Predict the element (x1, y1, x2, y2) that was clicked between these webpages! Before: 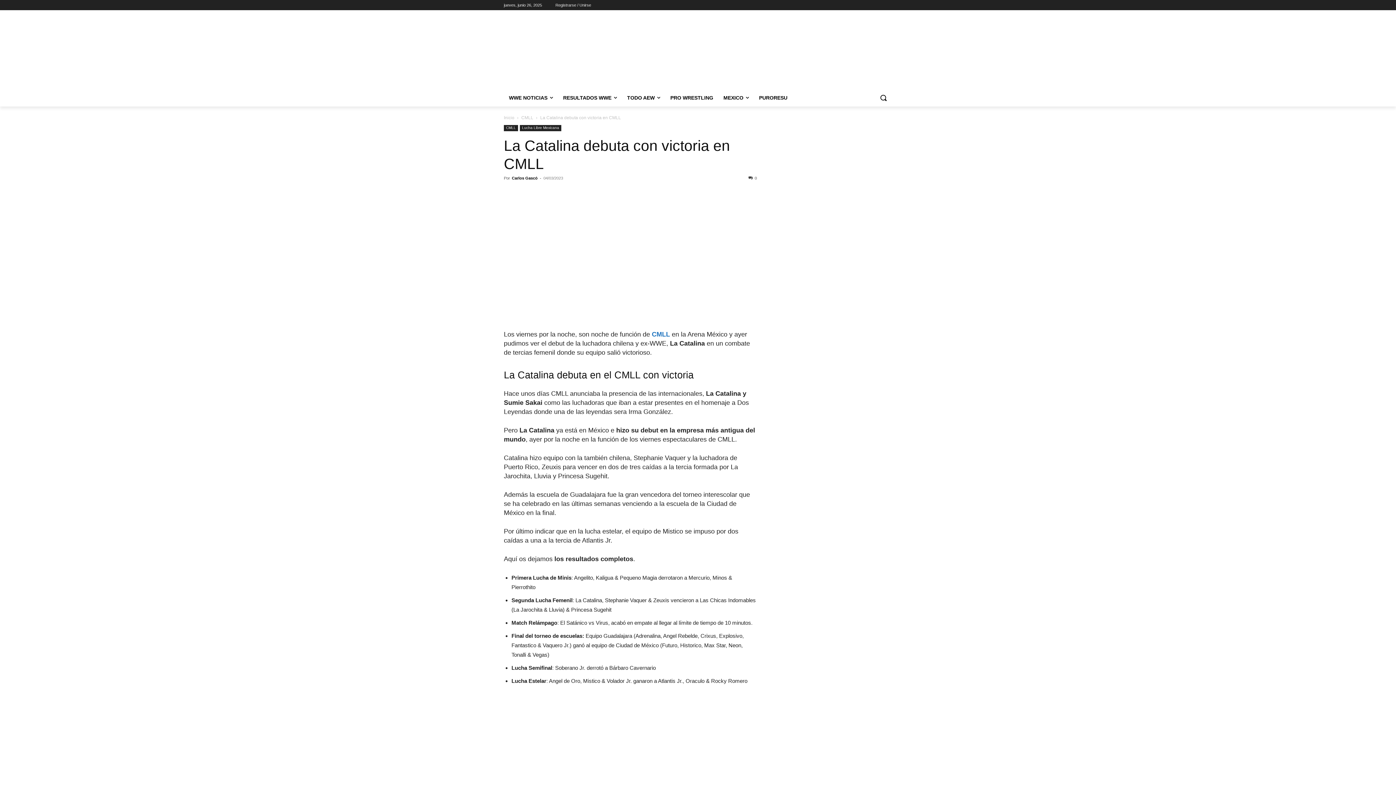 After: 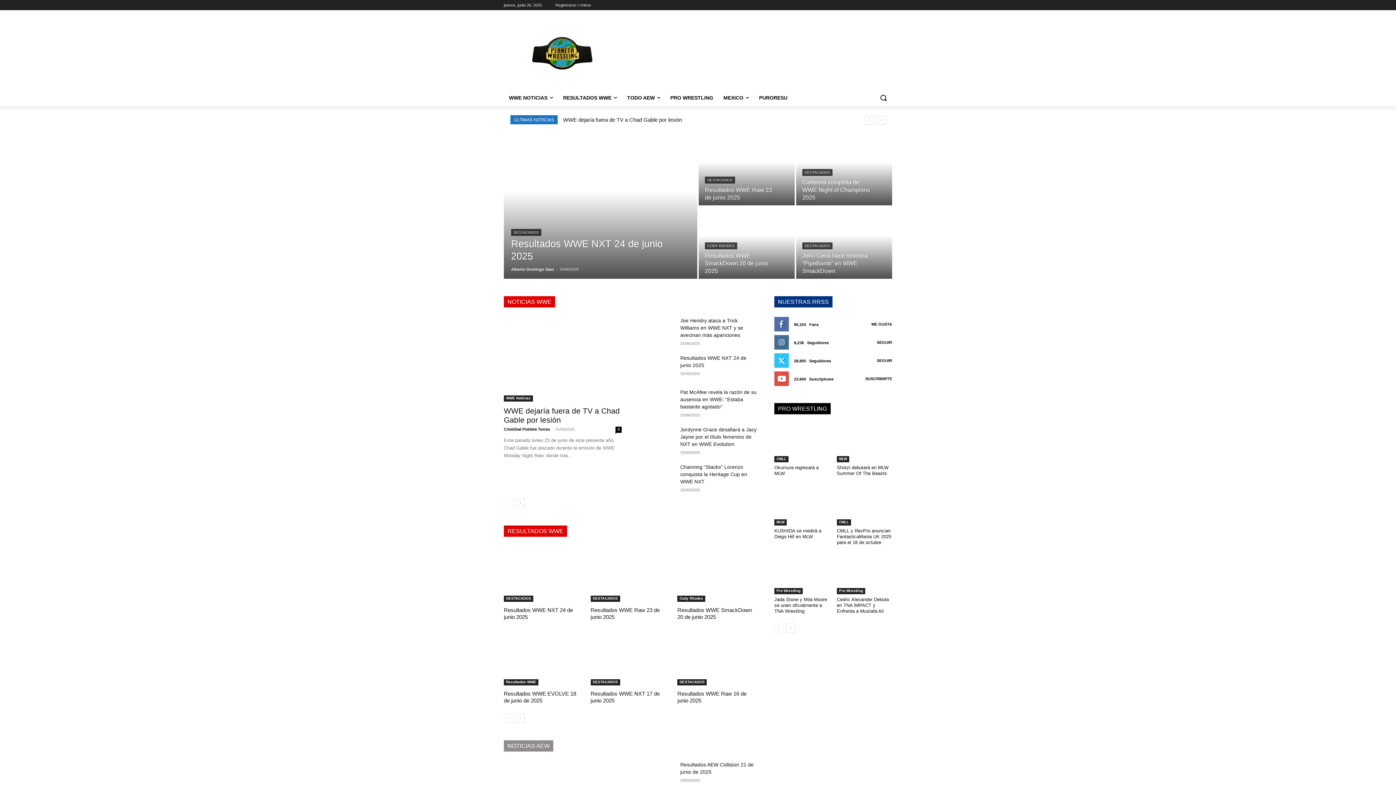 Action: bbox: (504, 20, 620, 85)